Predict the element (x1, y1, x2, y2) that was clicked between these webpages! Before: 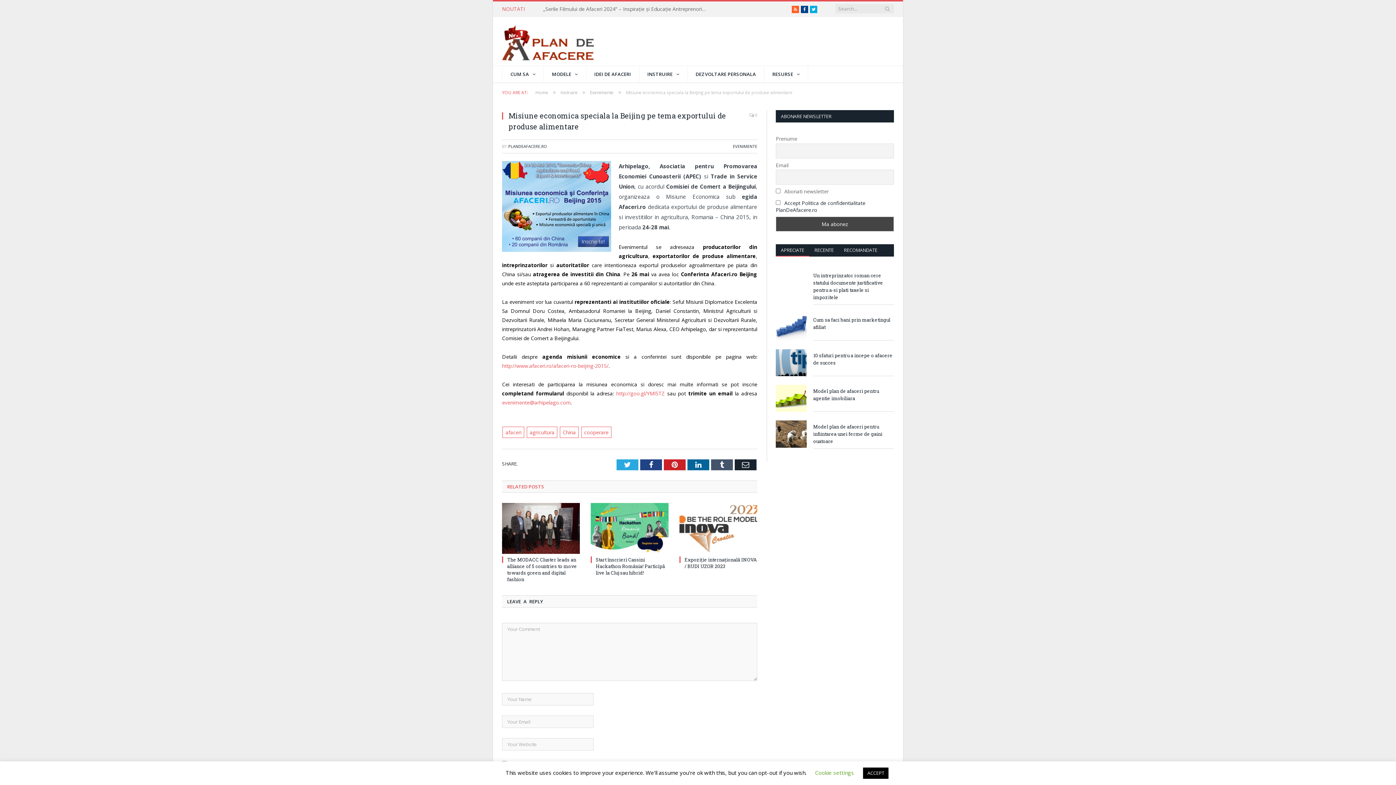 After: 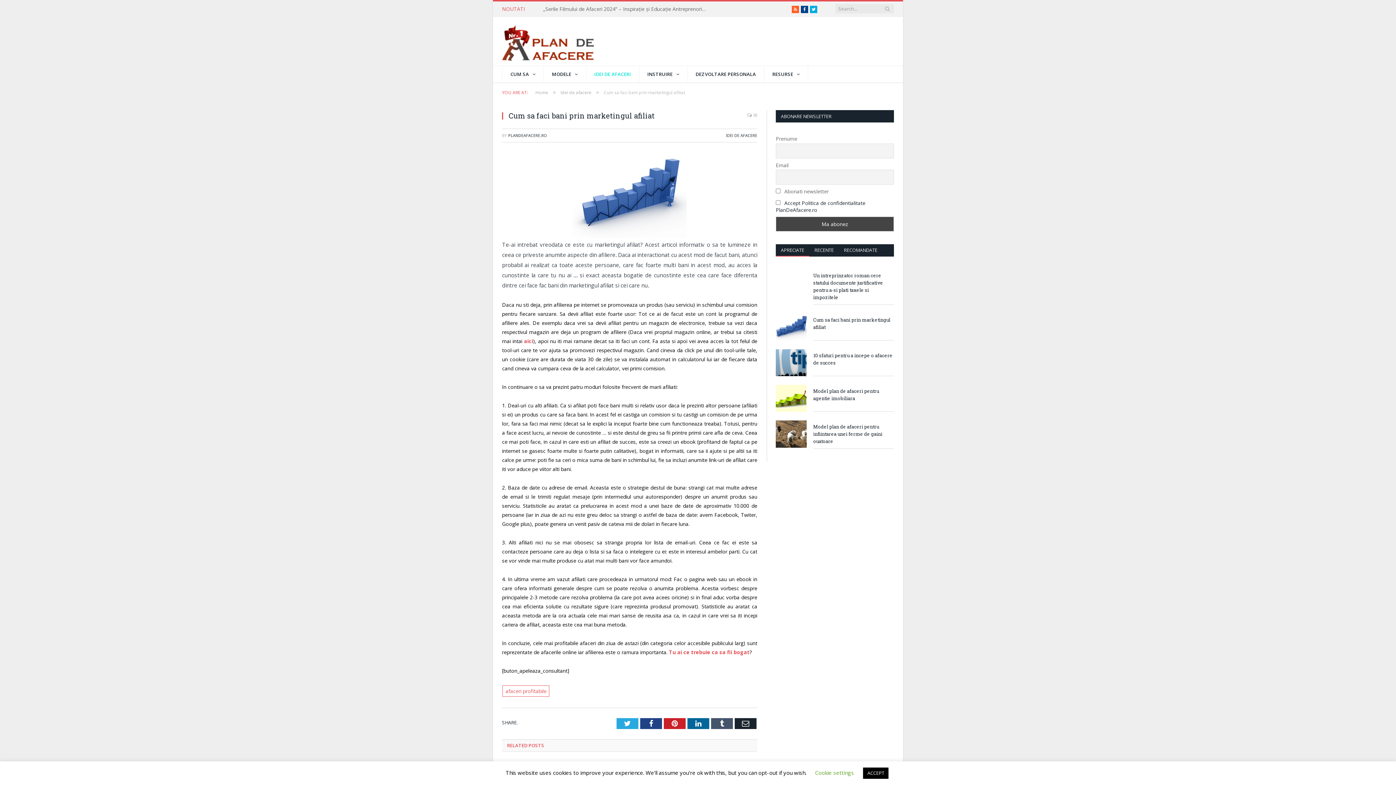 Action: bbox: (776, 313, 806, 340)